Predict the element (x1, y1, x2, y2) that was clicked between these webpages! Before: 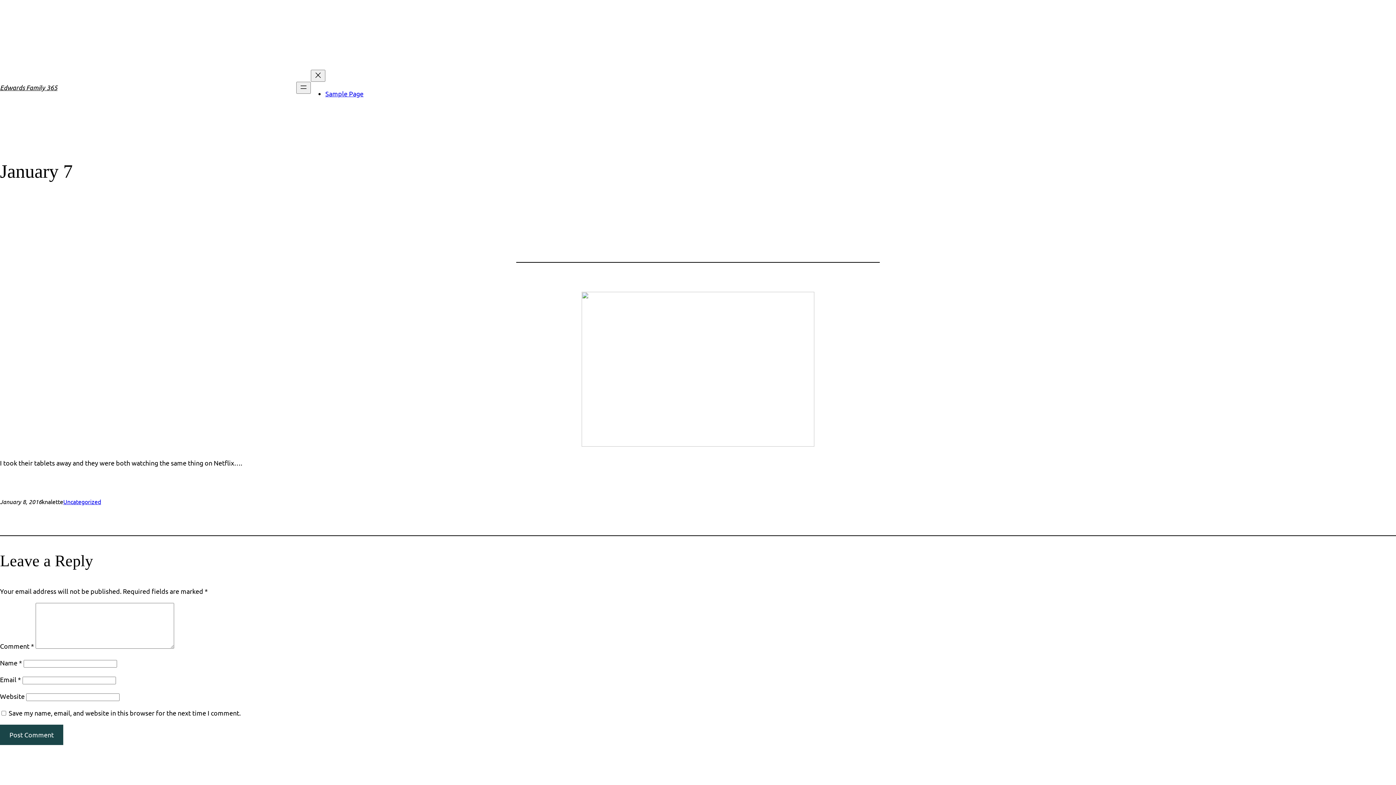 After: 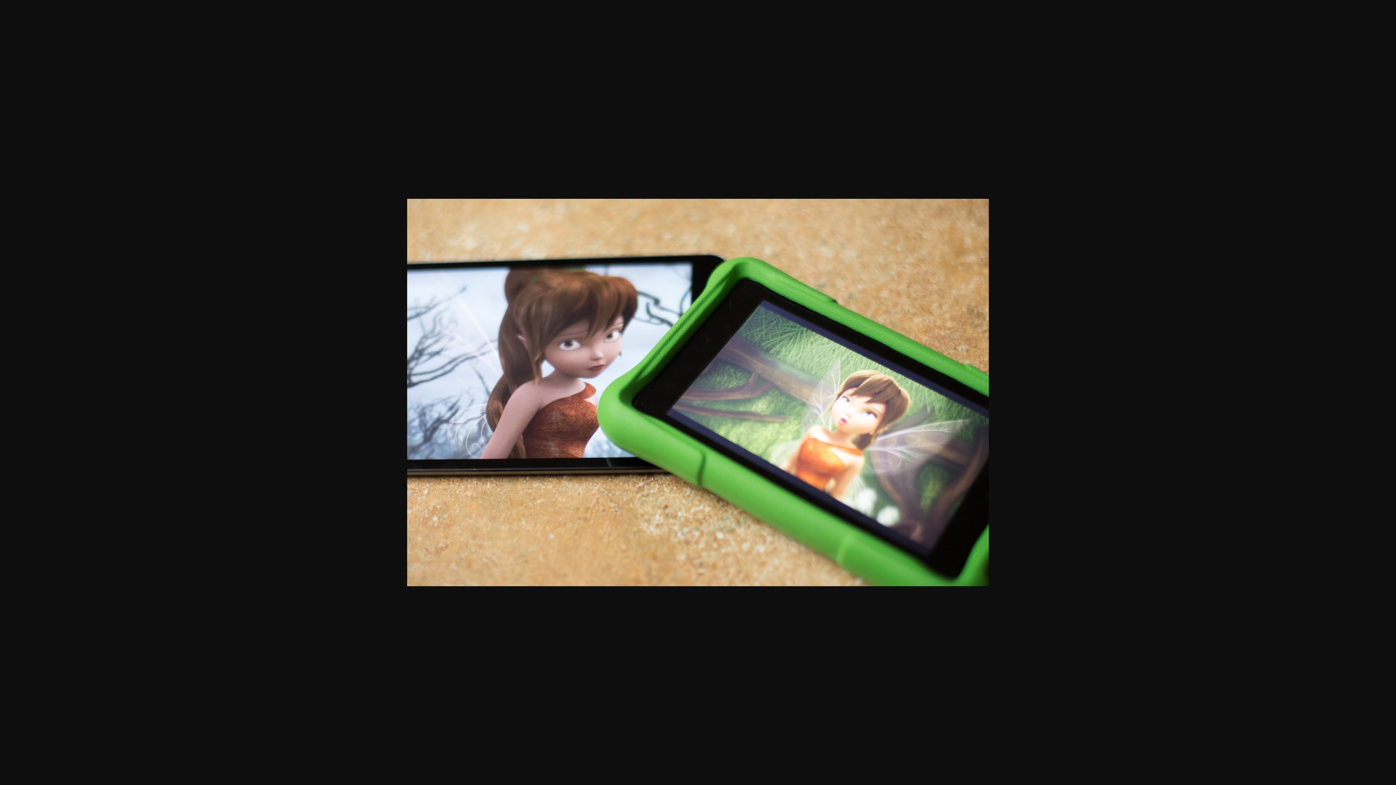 Action: bbox: (581, 440, 814, 448)